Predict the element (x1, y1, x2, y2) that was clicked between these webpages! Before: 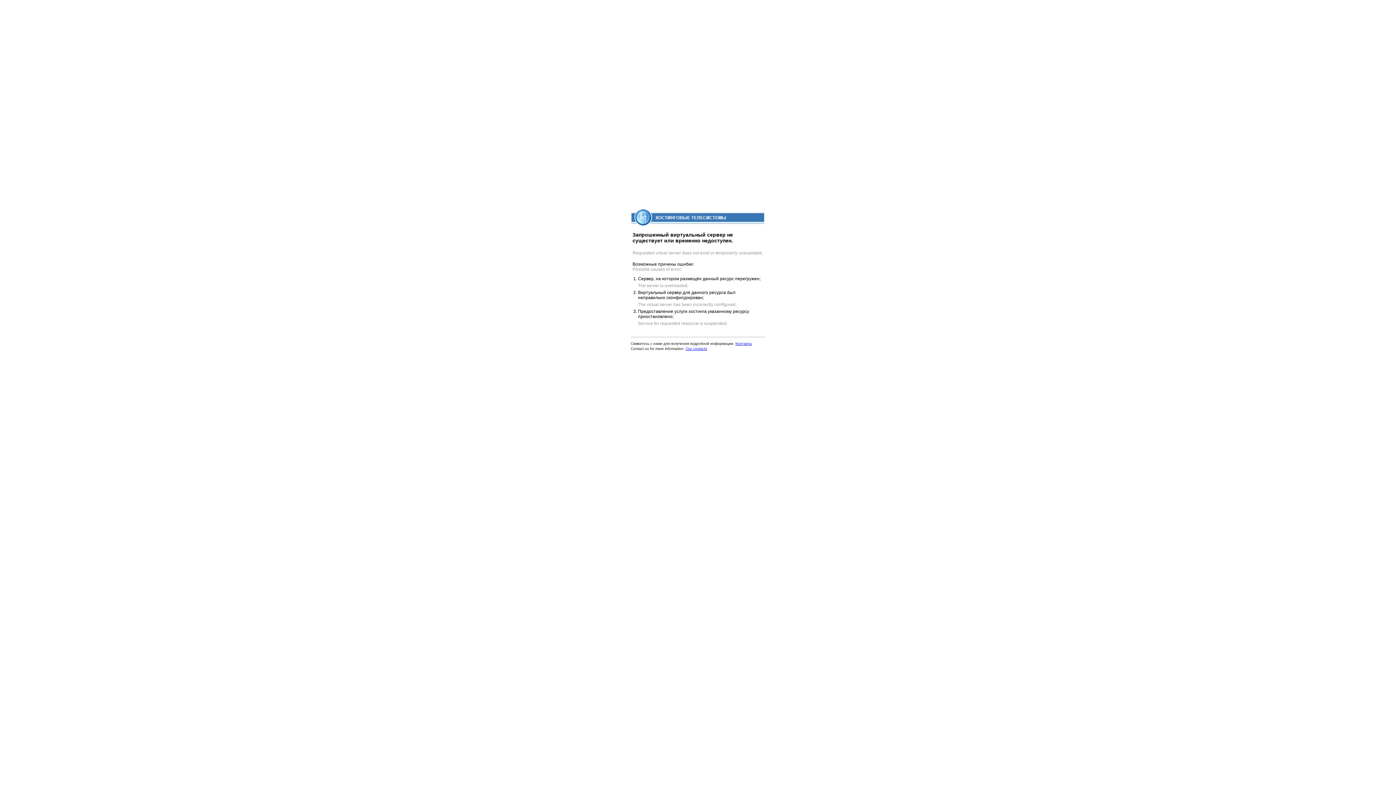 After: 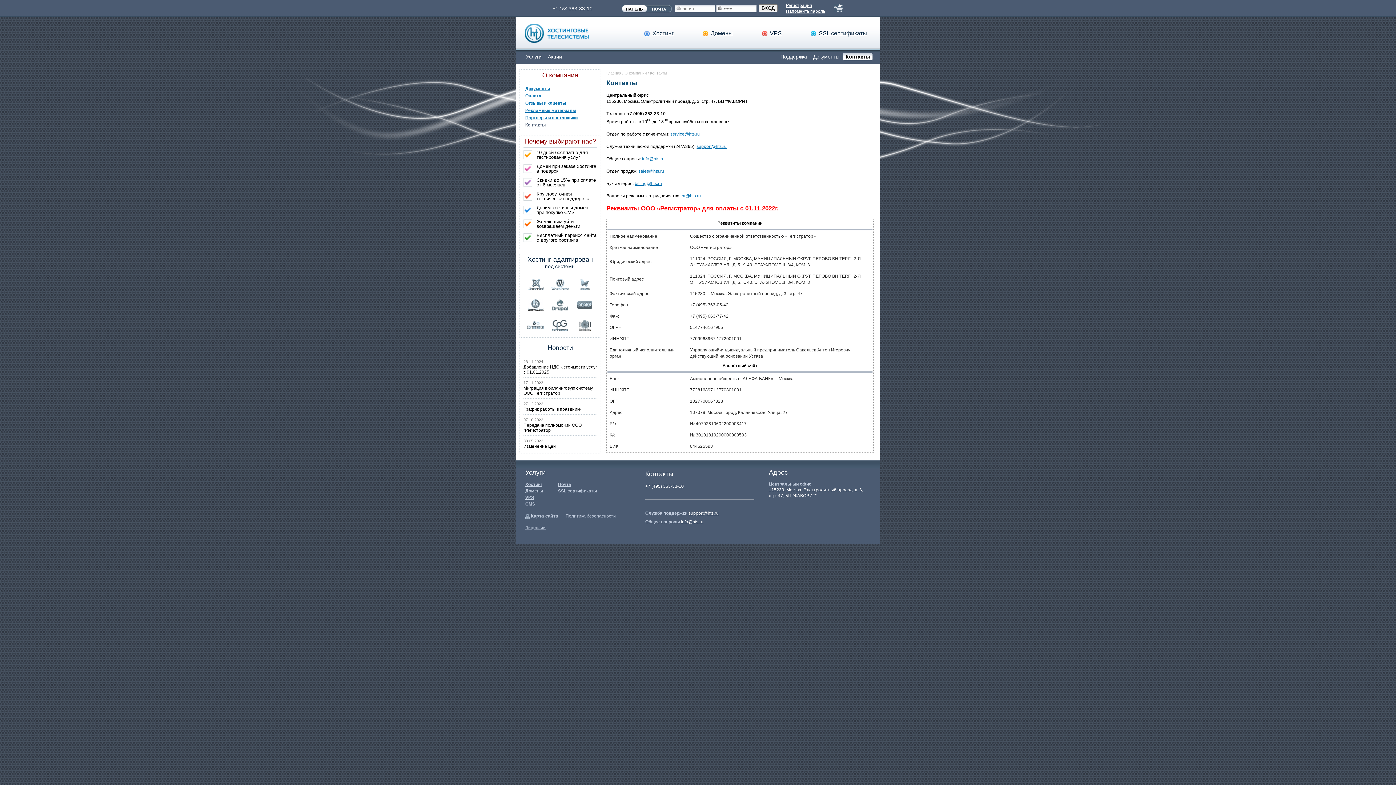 Action: bbox: (685, 346, 707, 350) label: Our contacts